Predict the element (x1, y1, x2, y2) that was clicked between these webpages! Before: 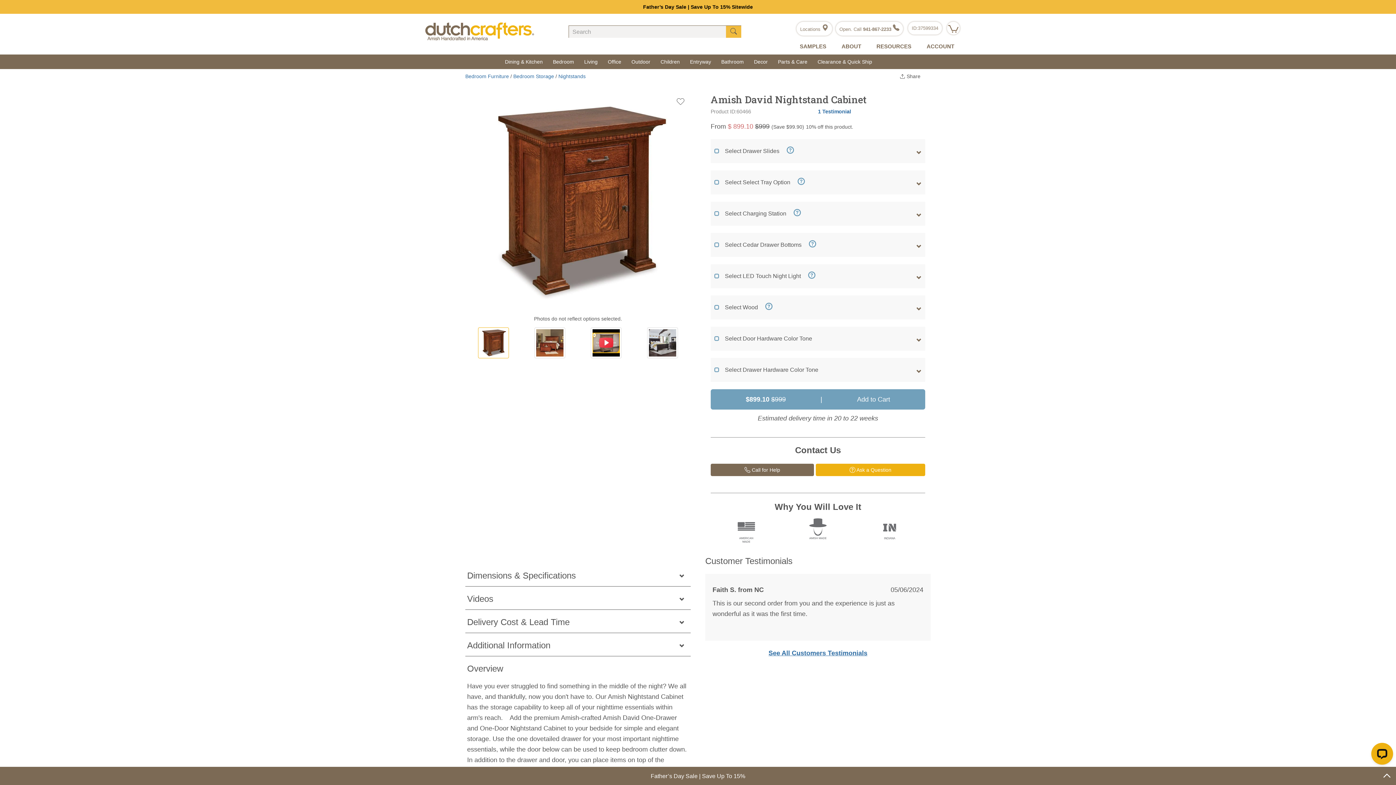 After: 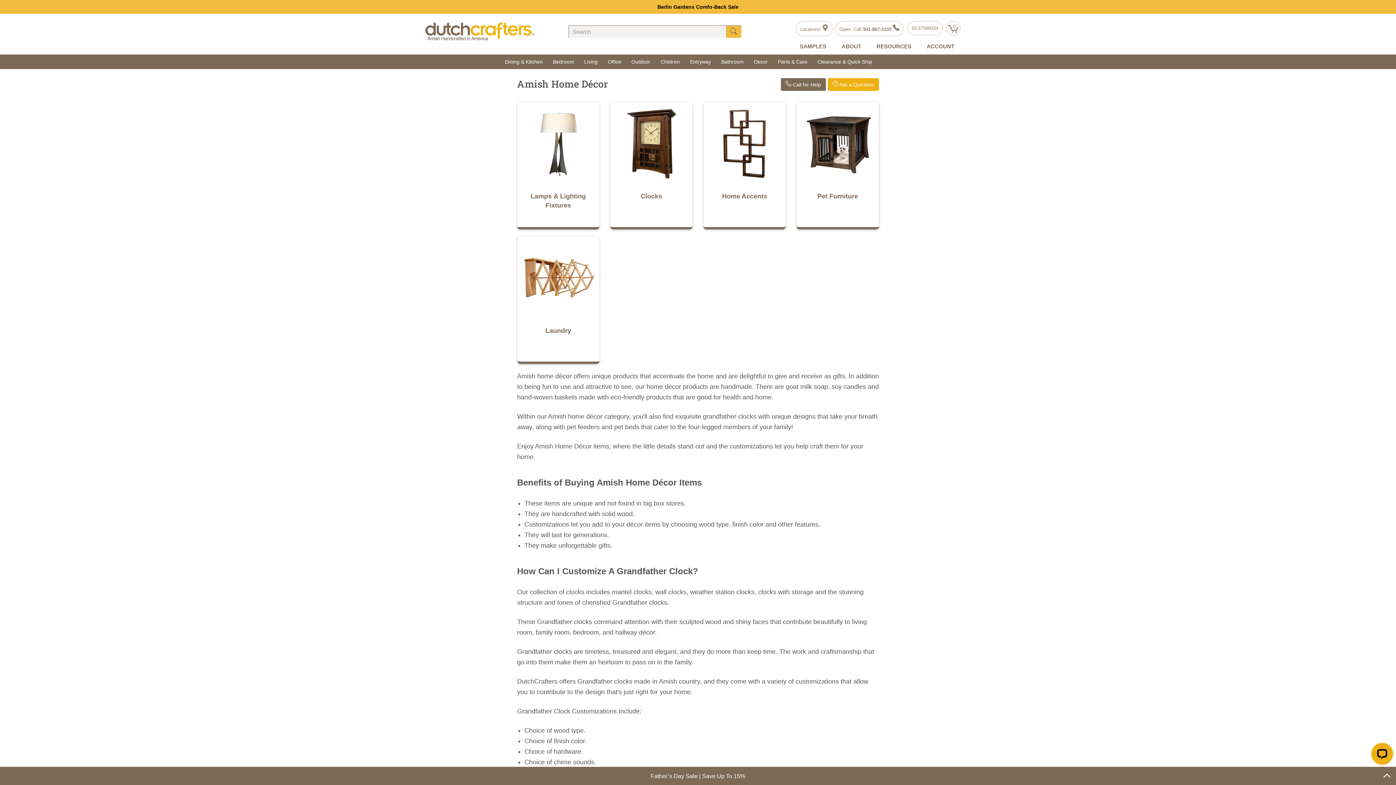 Action: bbox: (749, 54, 773, 69) label: Decor